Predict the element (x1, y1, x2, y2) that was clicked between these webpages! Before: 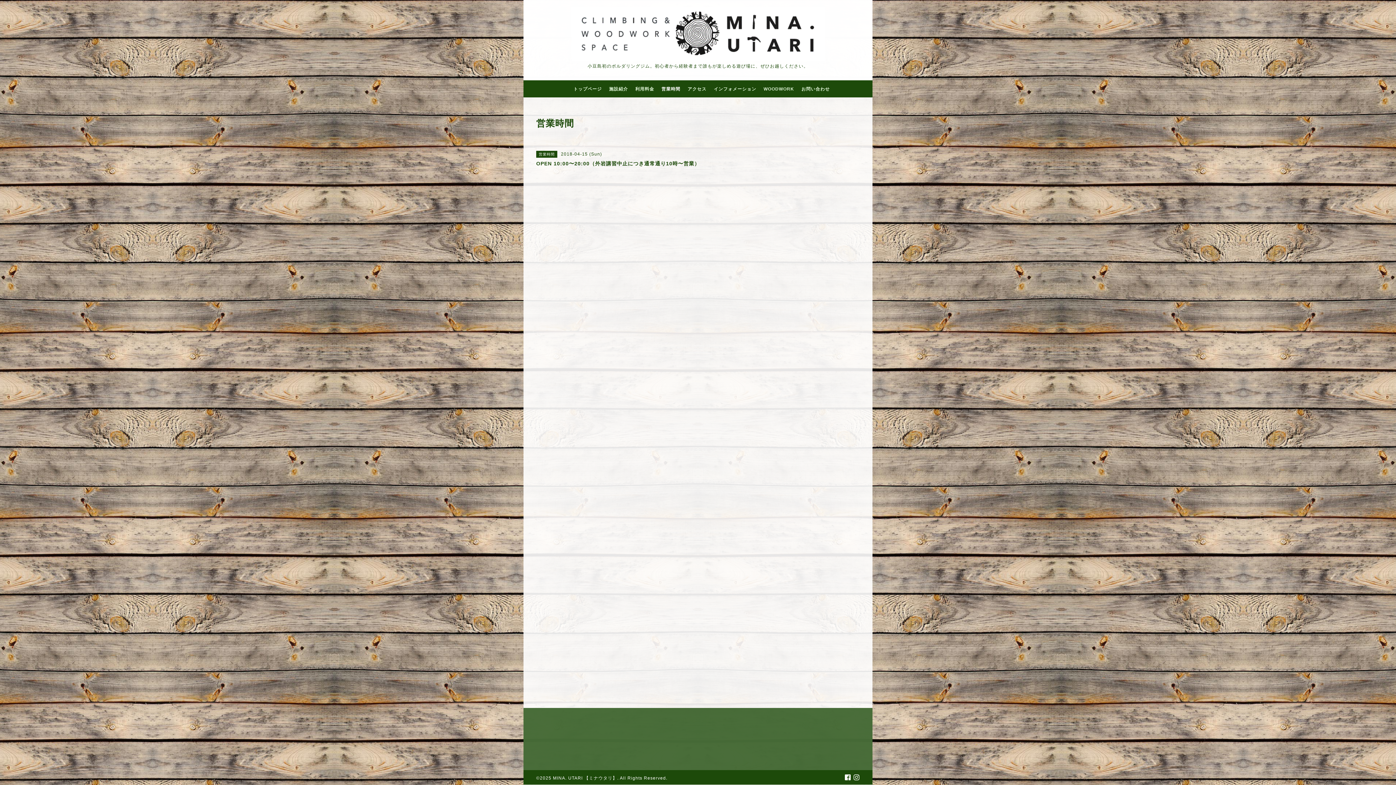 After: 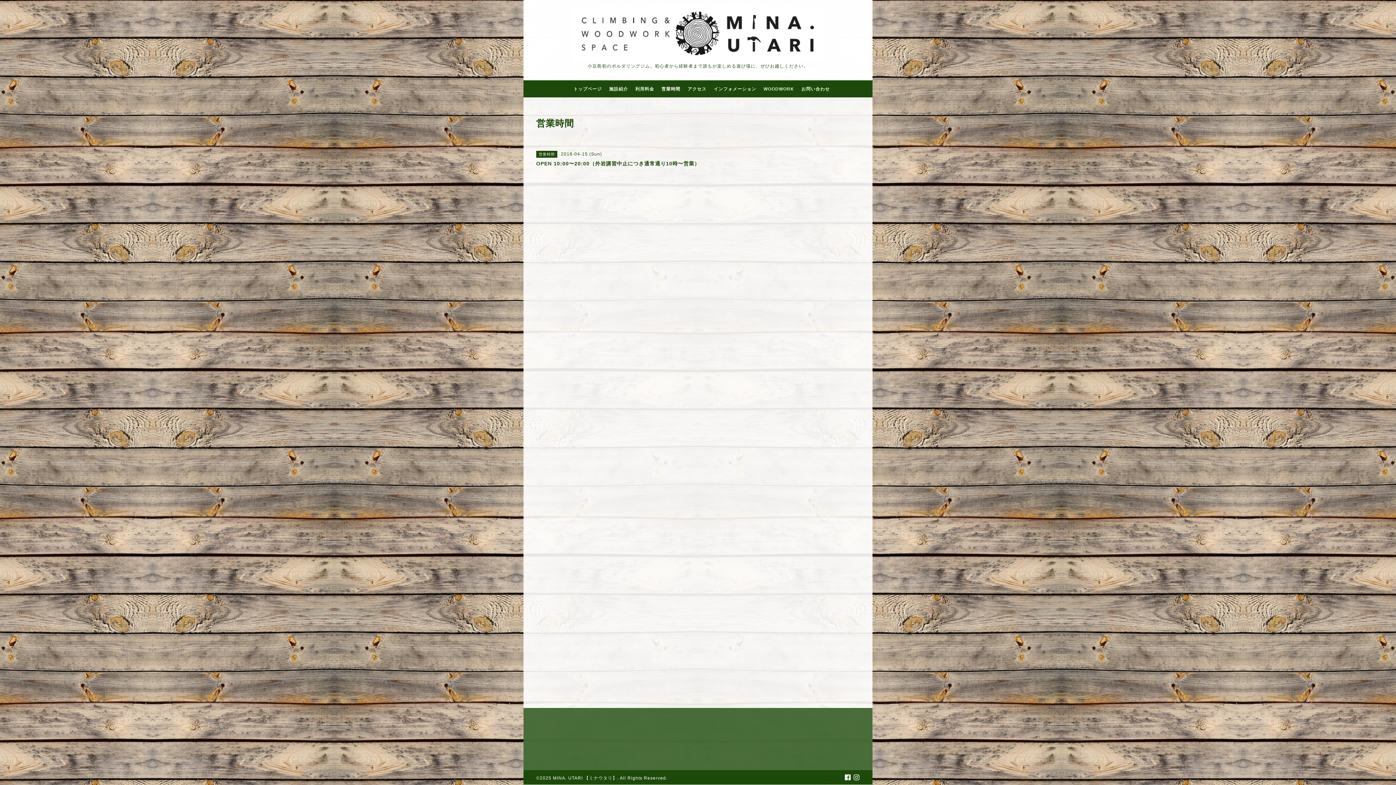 Action: bbox: (853, 775, 860, 781)